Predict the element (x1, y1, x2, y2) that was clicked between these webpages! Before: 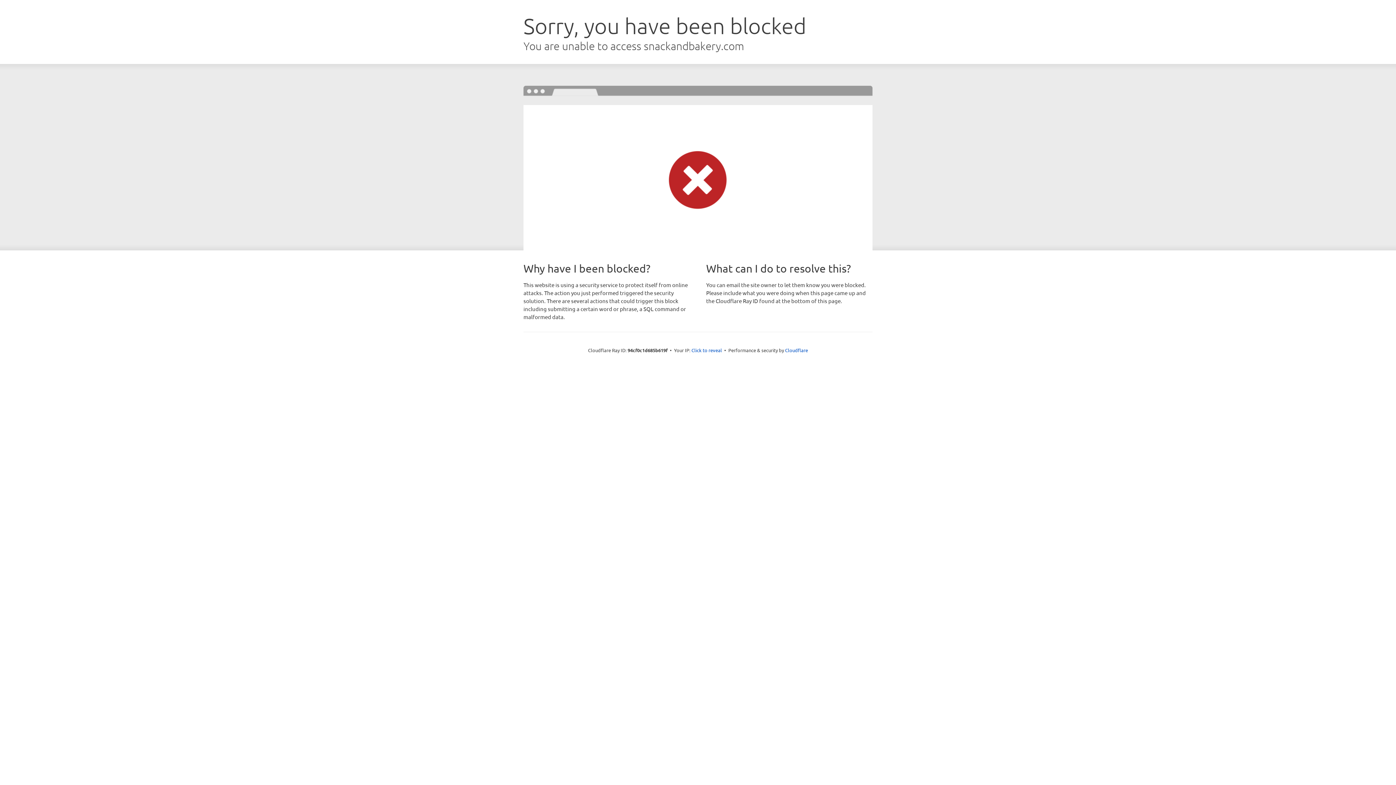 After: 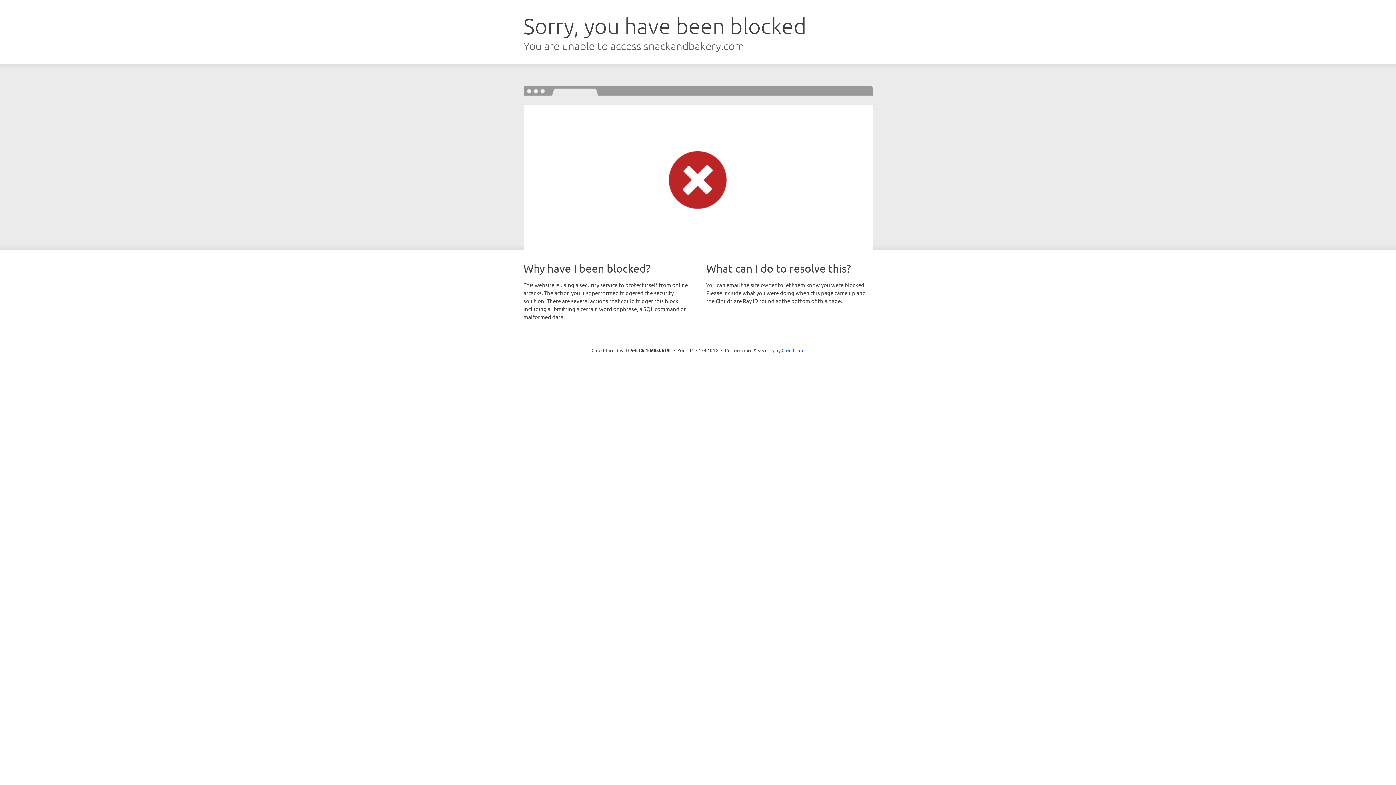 Action: label: Click to reveal bbox: (691, 346, 722, 353)